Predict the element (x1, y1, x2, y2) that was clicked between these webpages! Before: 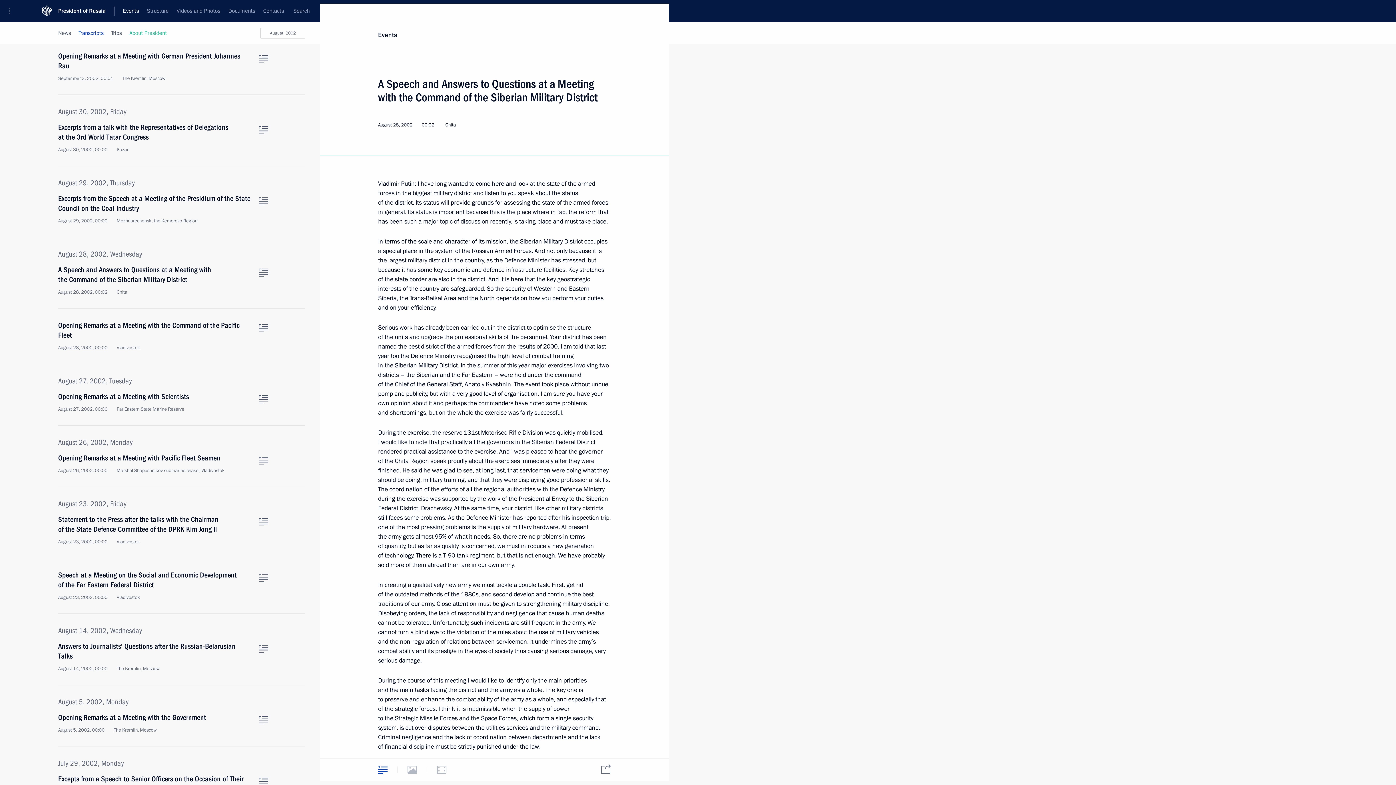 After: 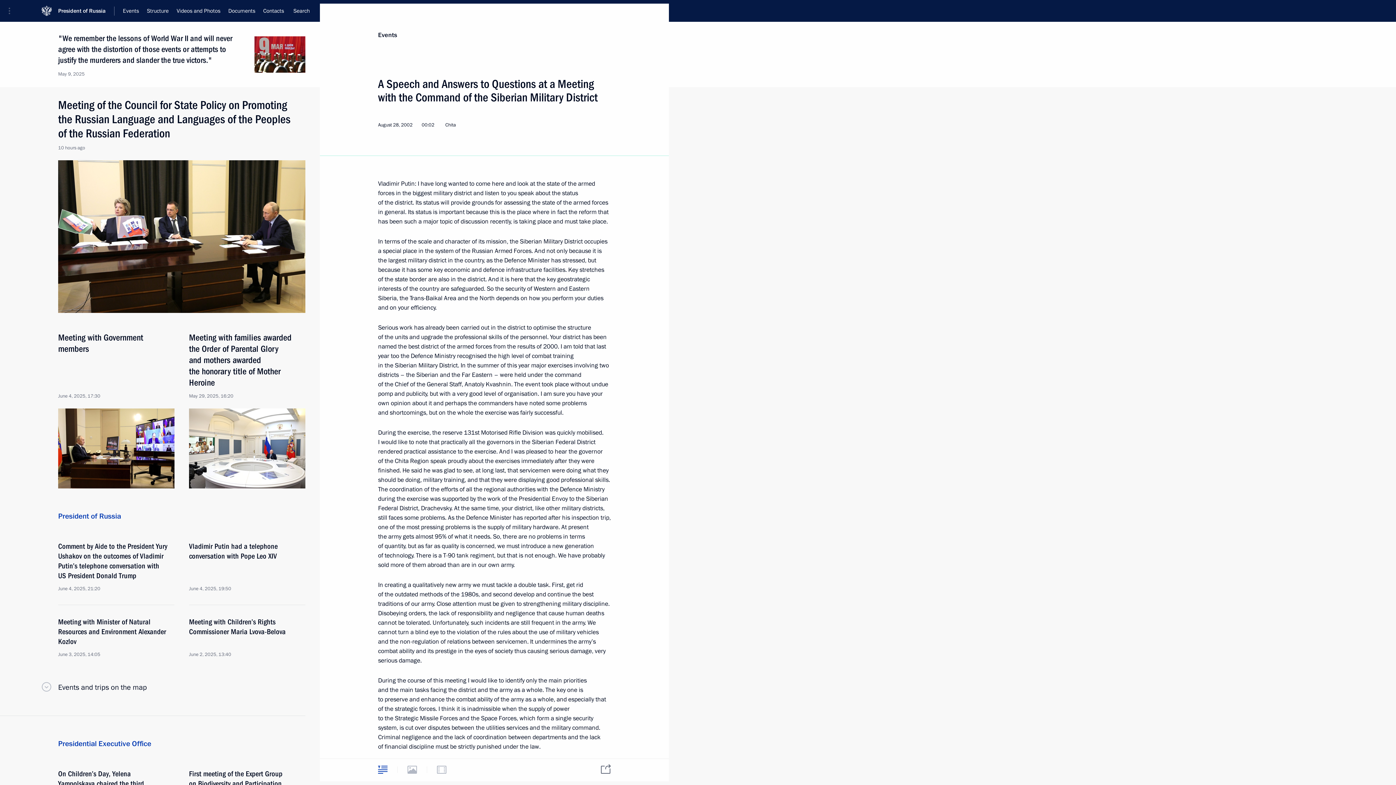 Action: label: President of Russia bbox: (58, 0, 114, 21)